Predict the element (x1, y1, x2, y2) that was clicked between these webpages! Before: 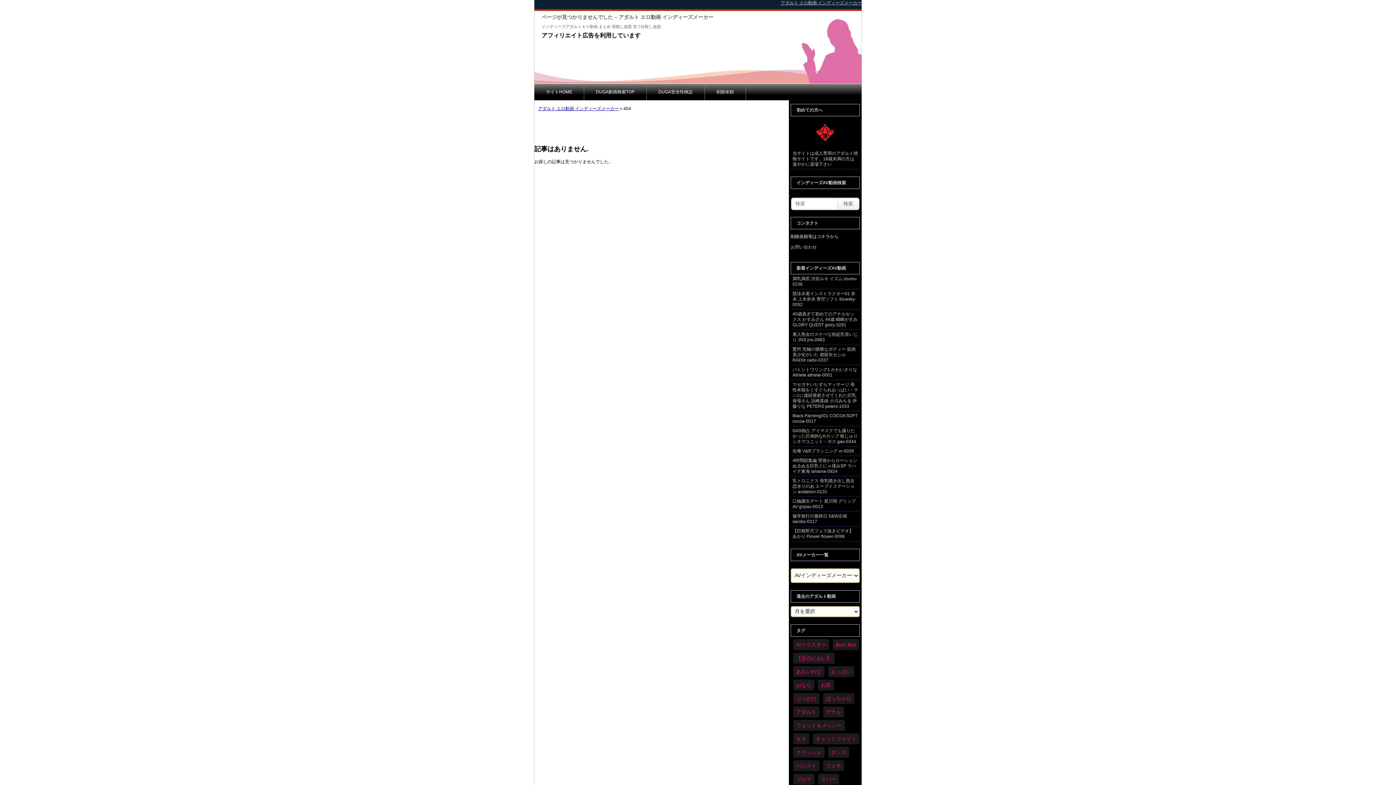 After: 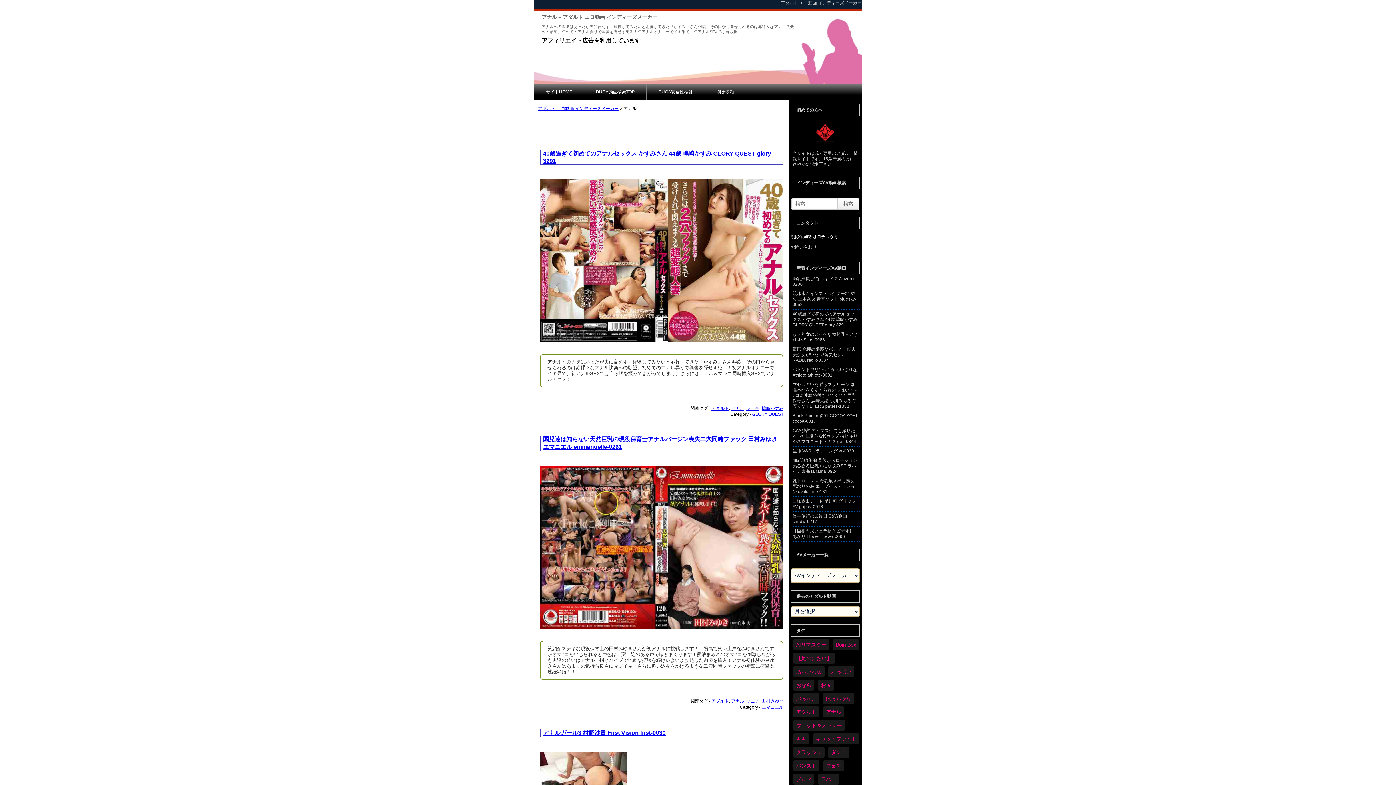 Action: label: アナル (156個の項目) bbox: (823, 706, 844, 717)